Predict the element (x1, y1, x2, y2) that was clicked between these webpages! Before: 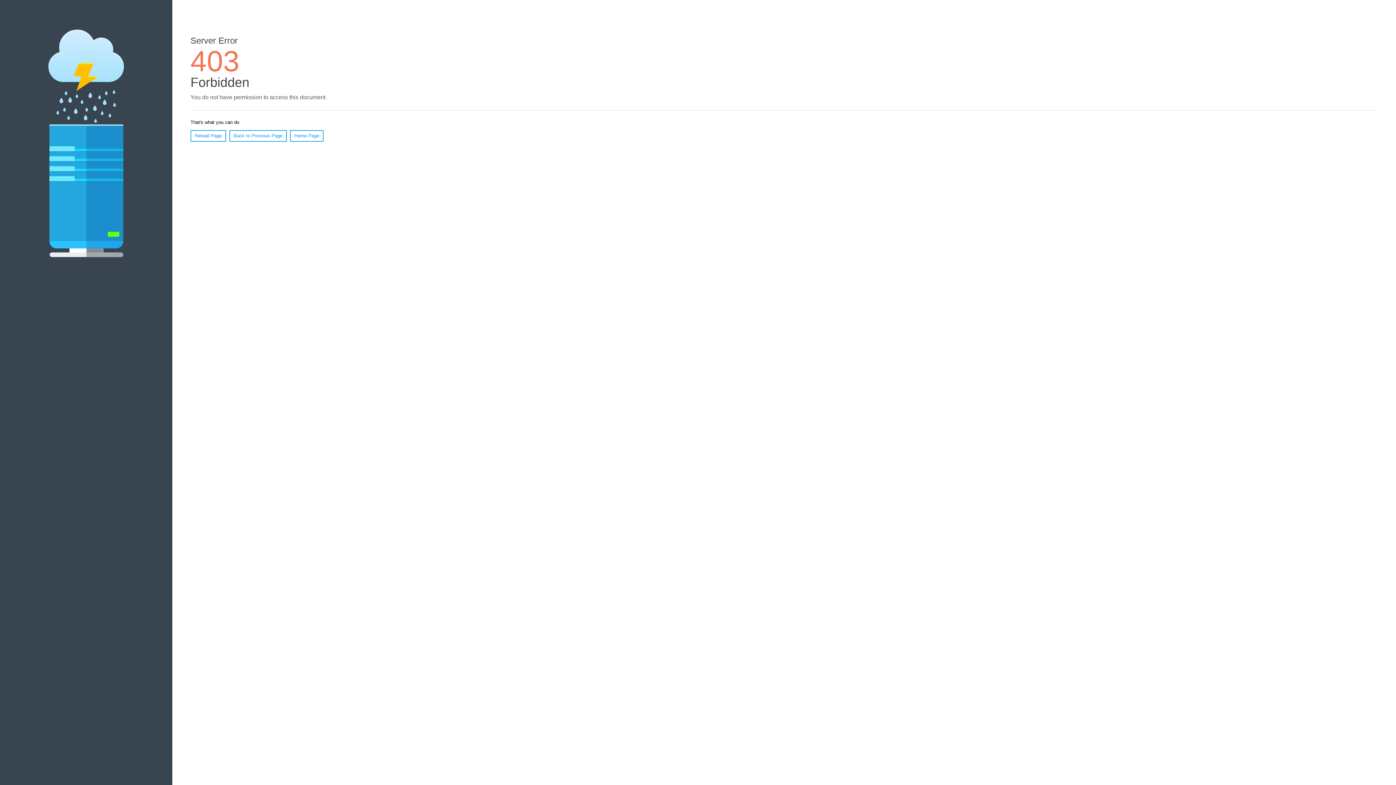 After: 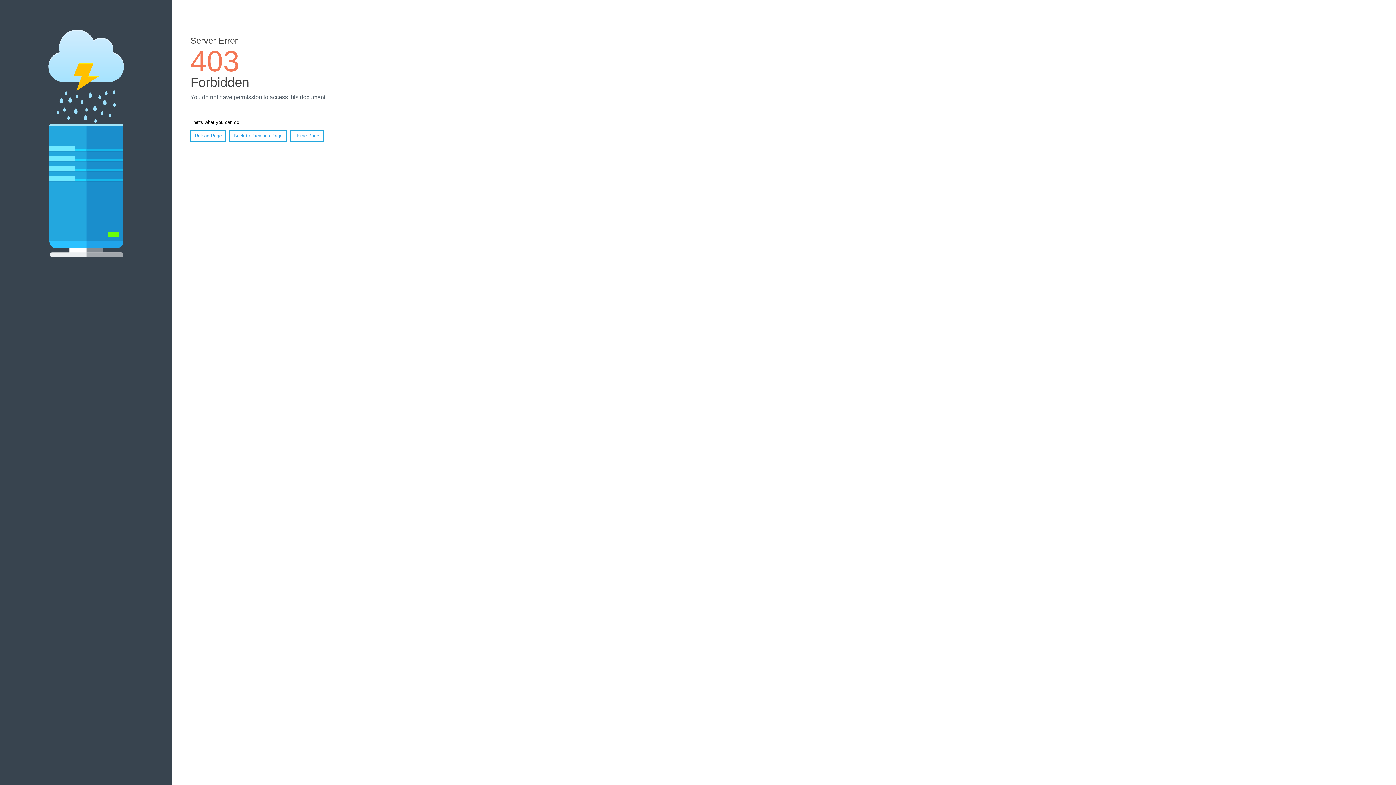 Action: bbox: (190, 130, 226, 141) label: Reload Page